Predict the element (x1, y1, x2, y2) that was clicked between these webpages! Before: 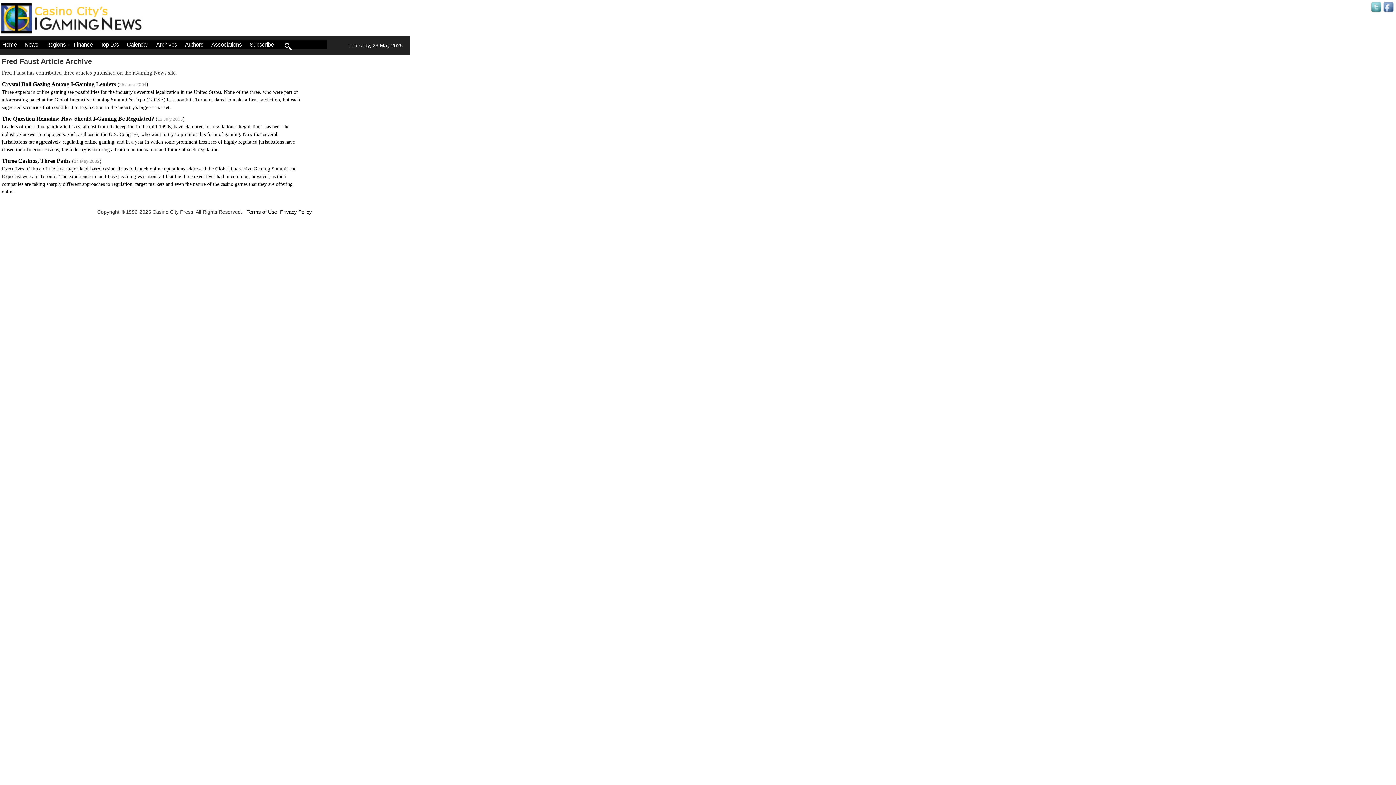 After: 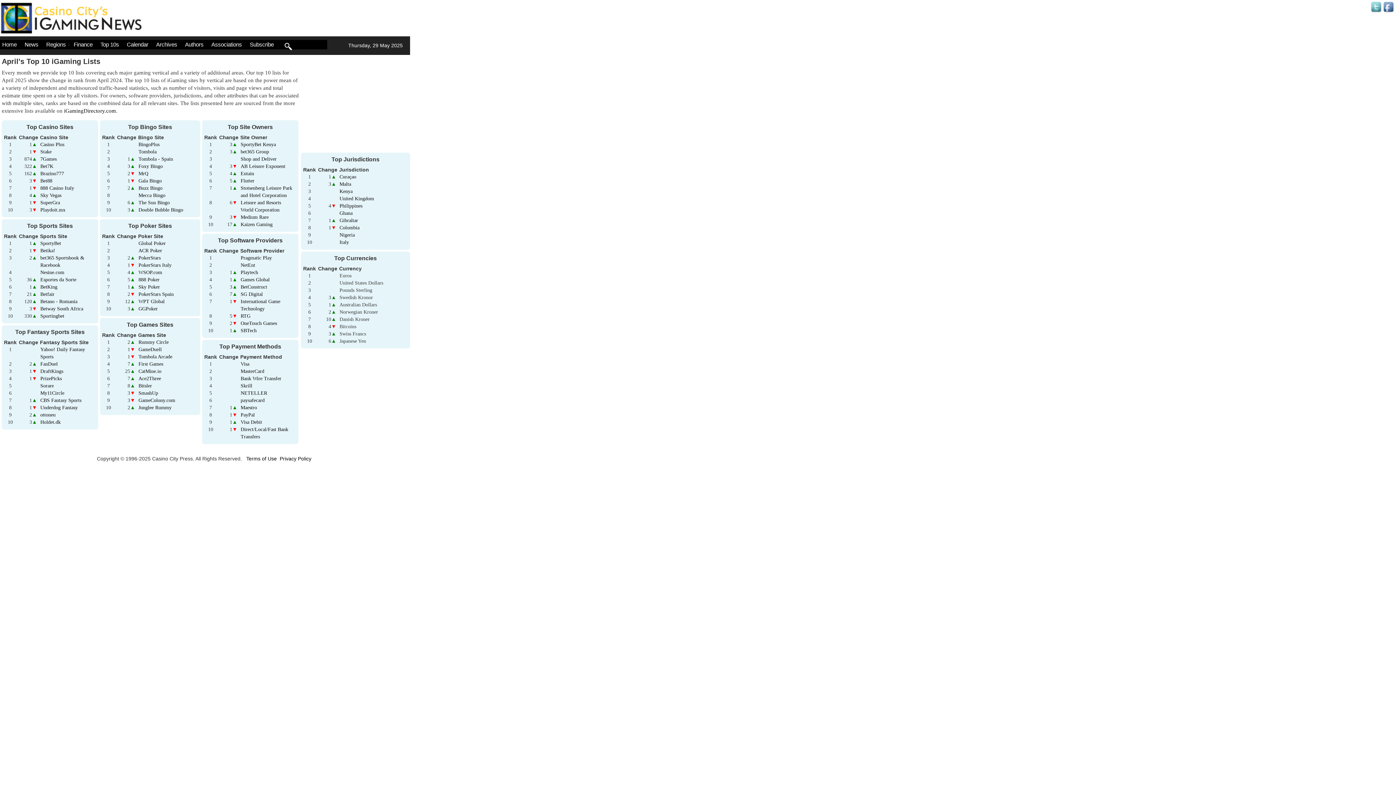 Action: label: Top 10s bbox: (98, 40, 124, 49)